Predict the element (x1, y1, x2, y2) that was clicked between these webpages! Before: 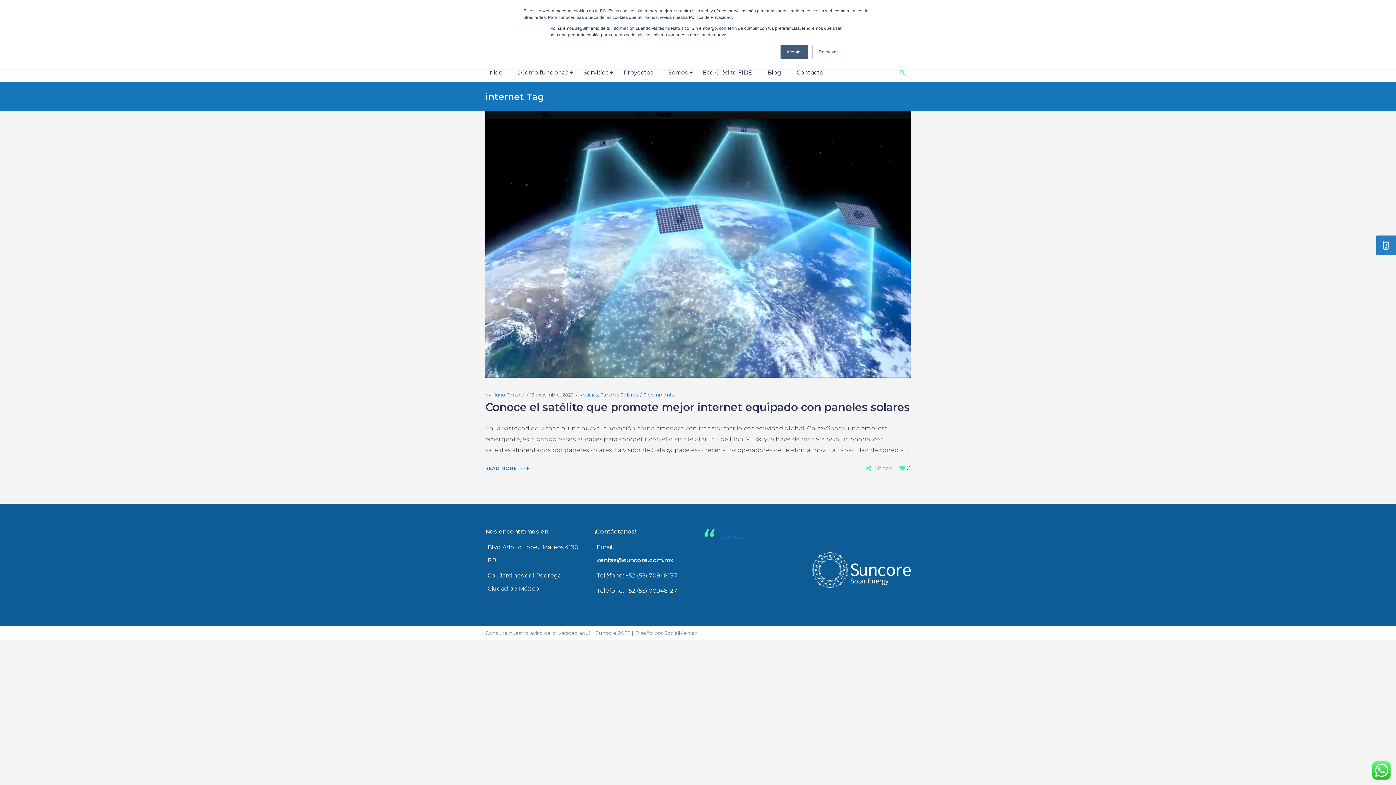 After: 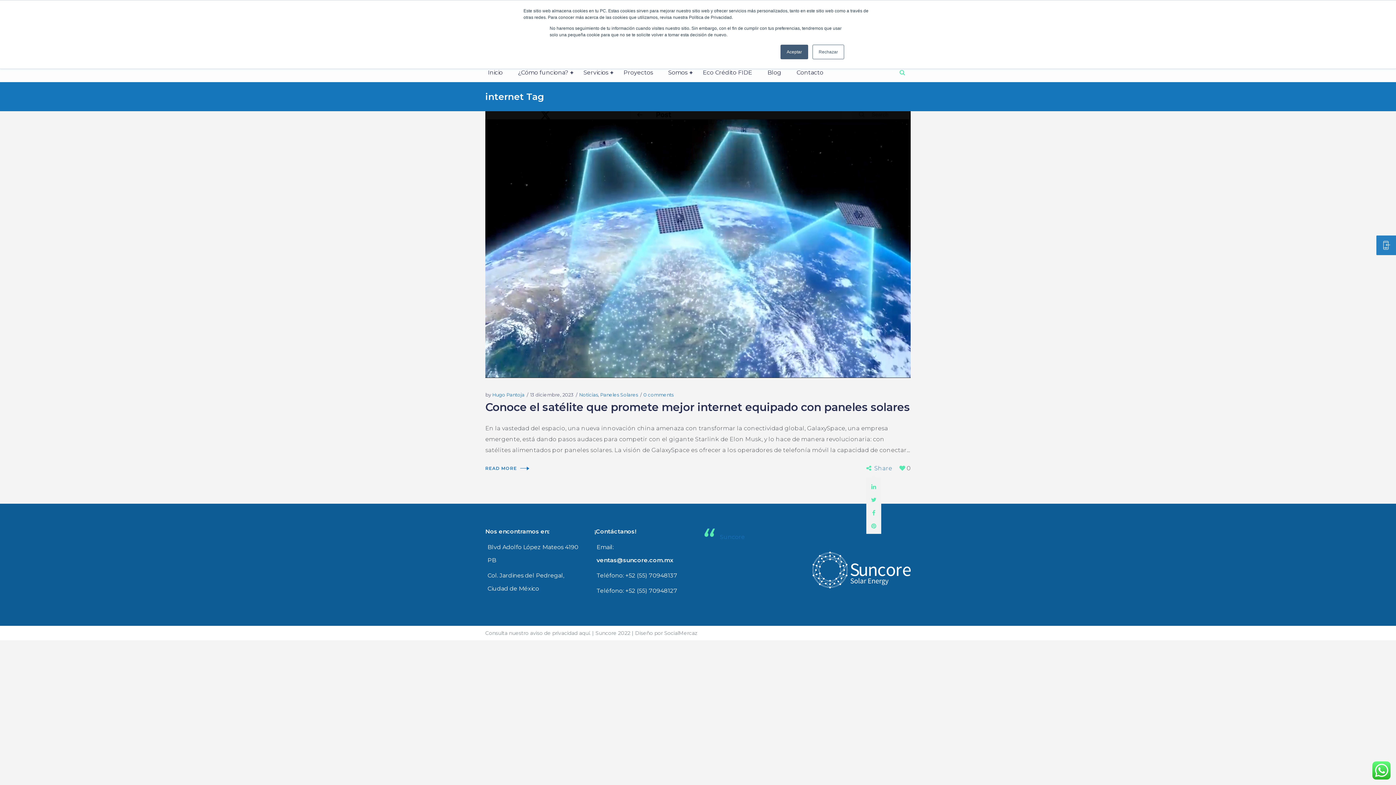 Action: bbox: (866, 464, 892, 472) label: Share